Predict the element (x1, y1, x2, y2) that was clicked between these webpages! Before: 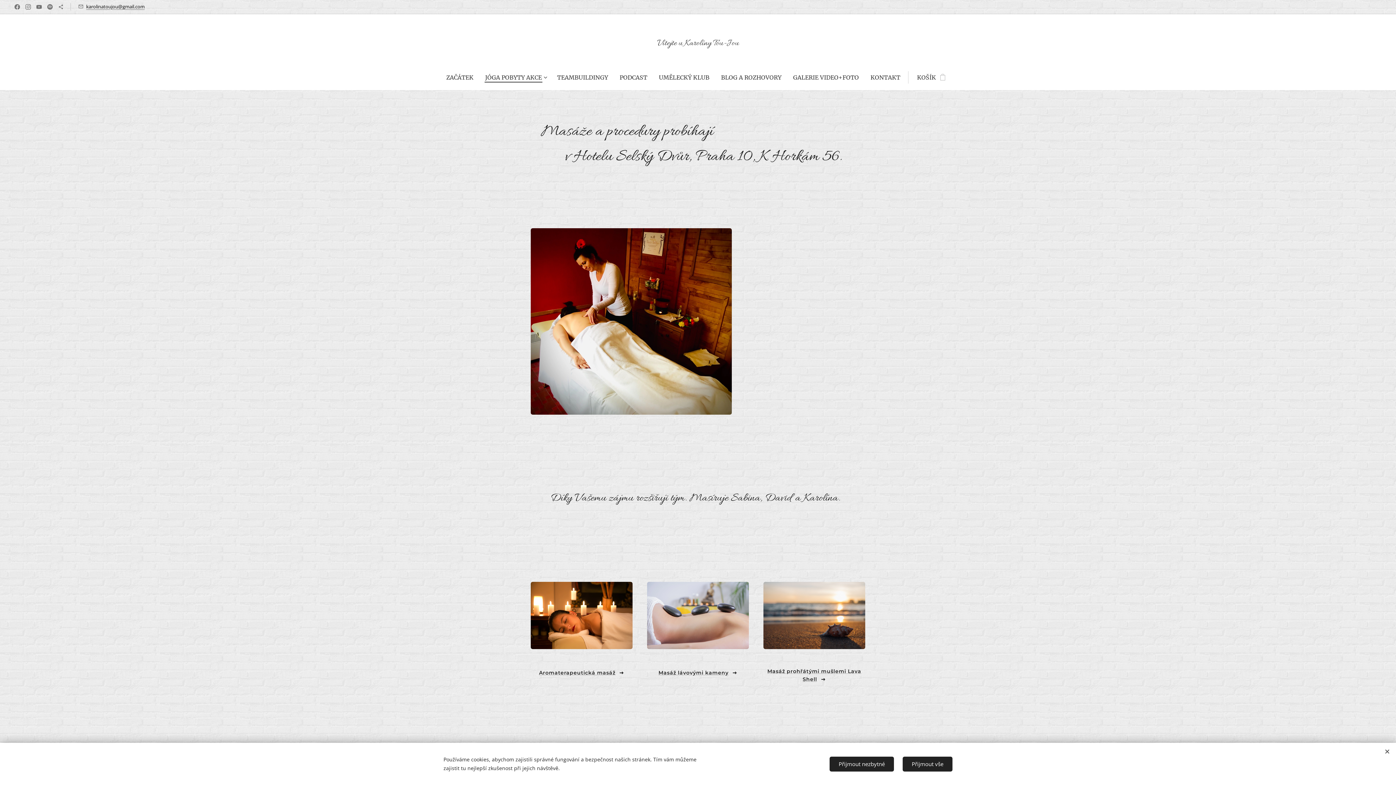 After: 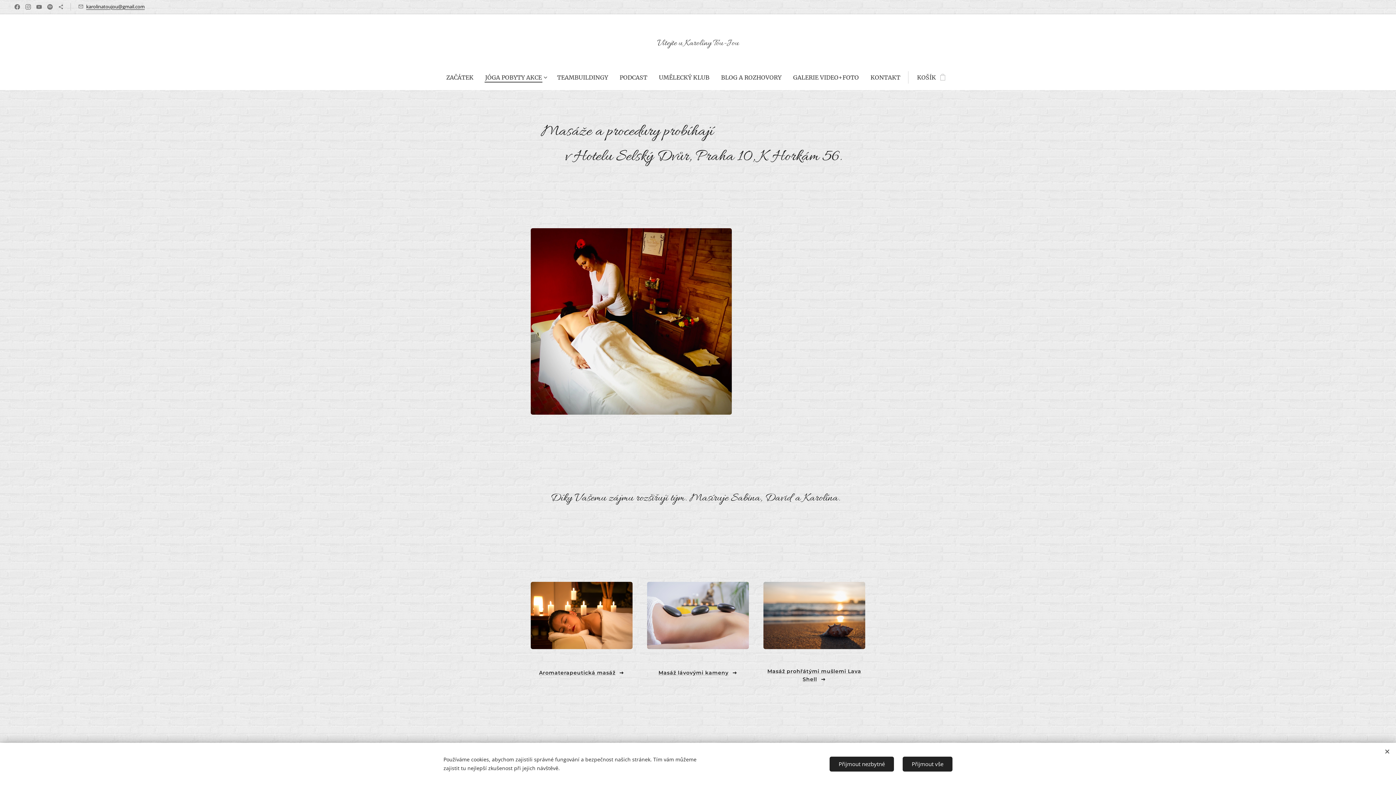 Action: bbox: (86, 3, 144, 9) label: karolinatoujou@gmail.com